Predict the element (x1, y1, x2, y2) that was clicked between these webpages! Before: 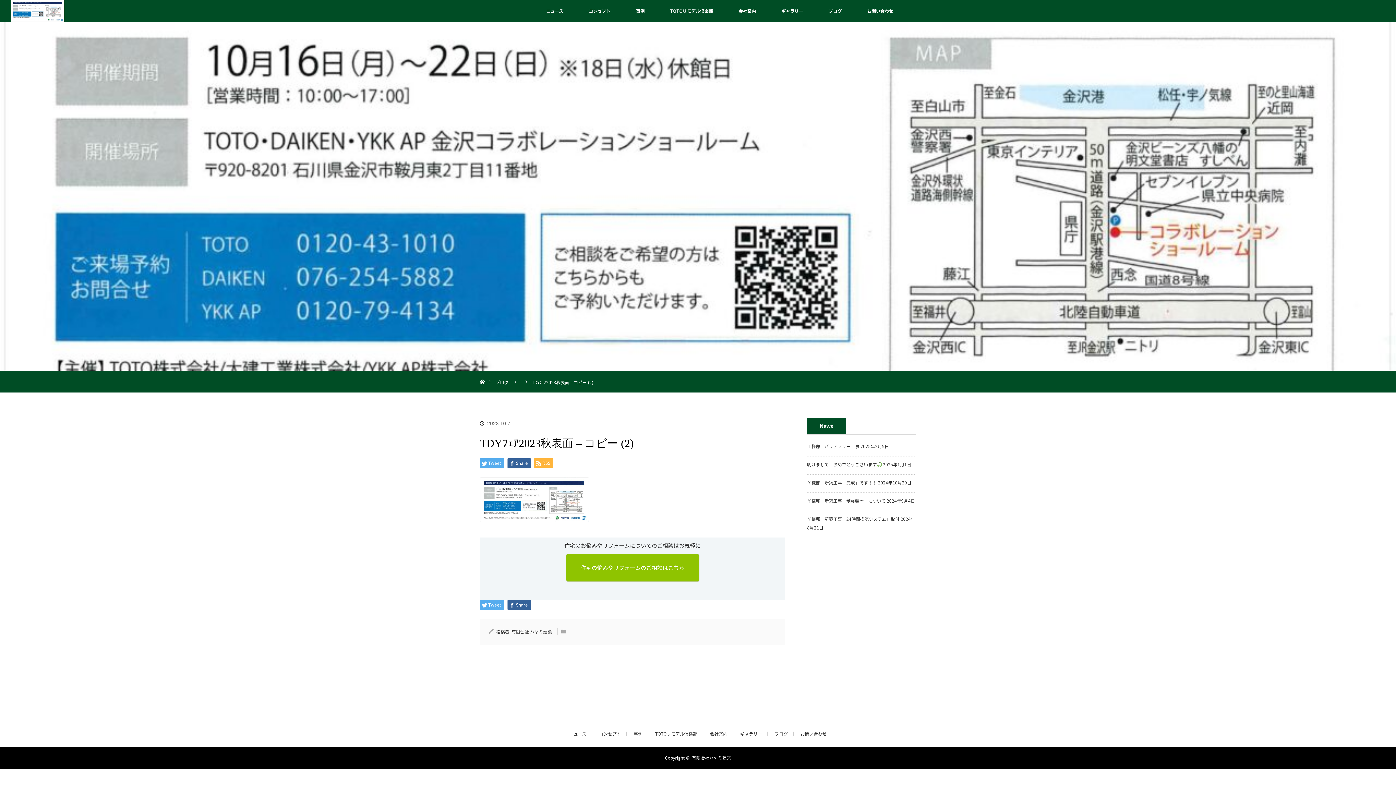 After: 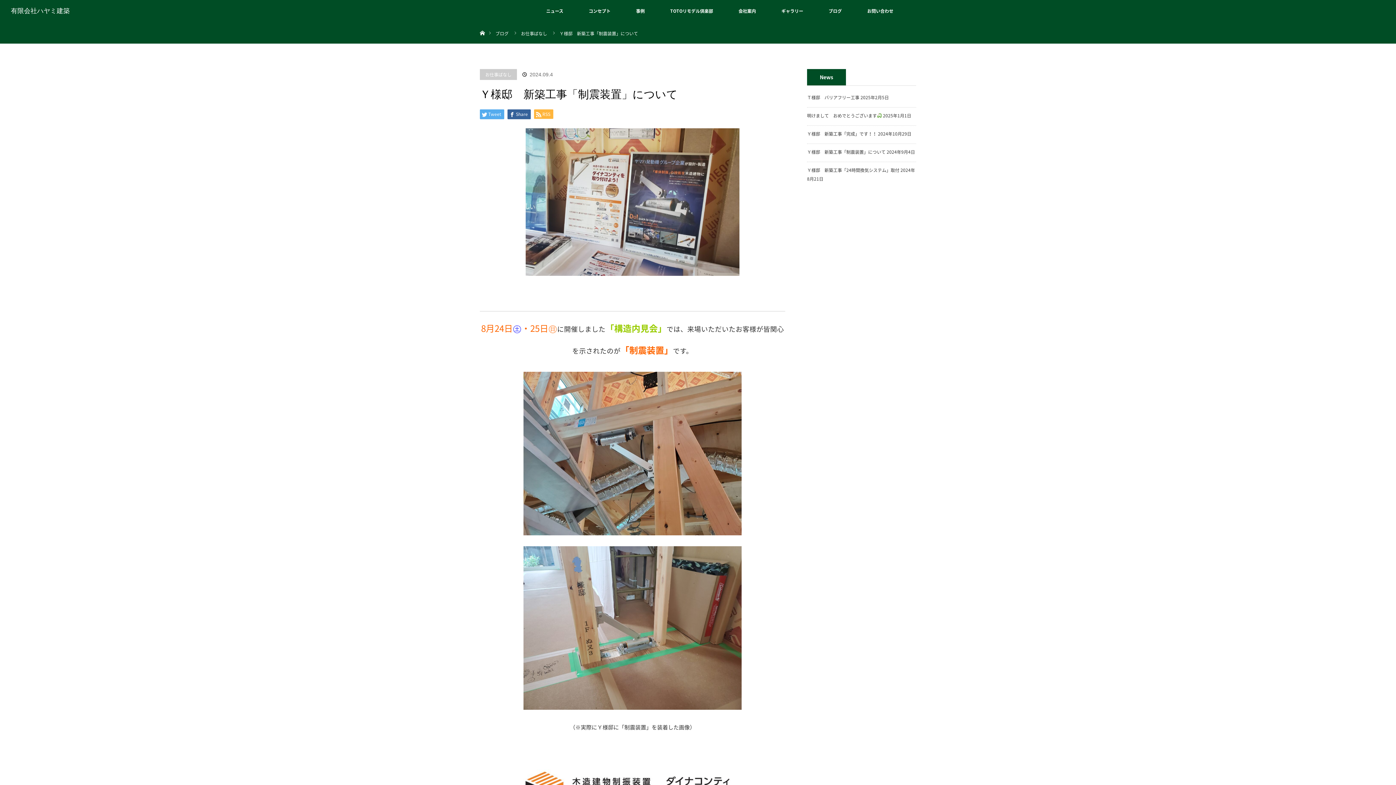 Action: label: Ｙ様邸　新築工事「制震装置」について bbox: (807, 497, 885, 504)